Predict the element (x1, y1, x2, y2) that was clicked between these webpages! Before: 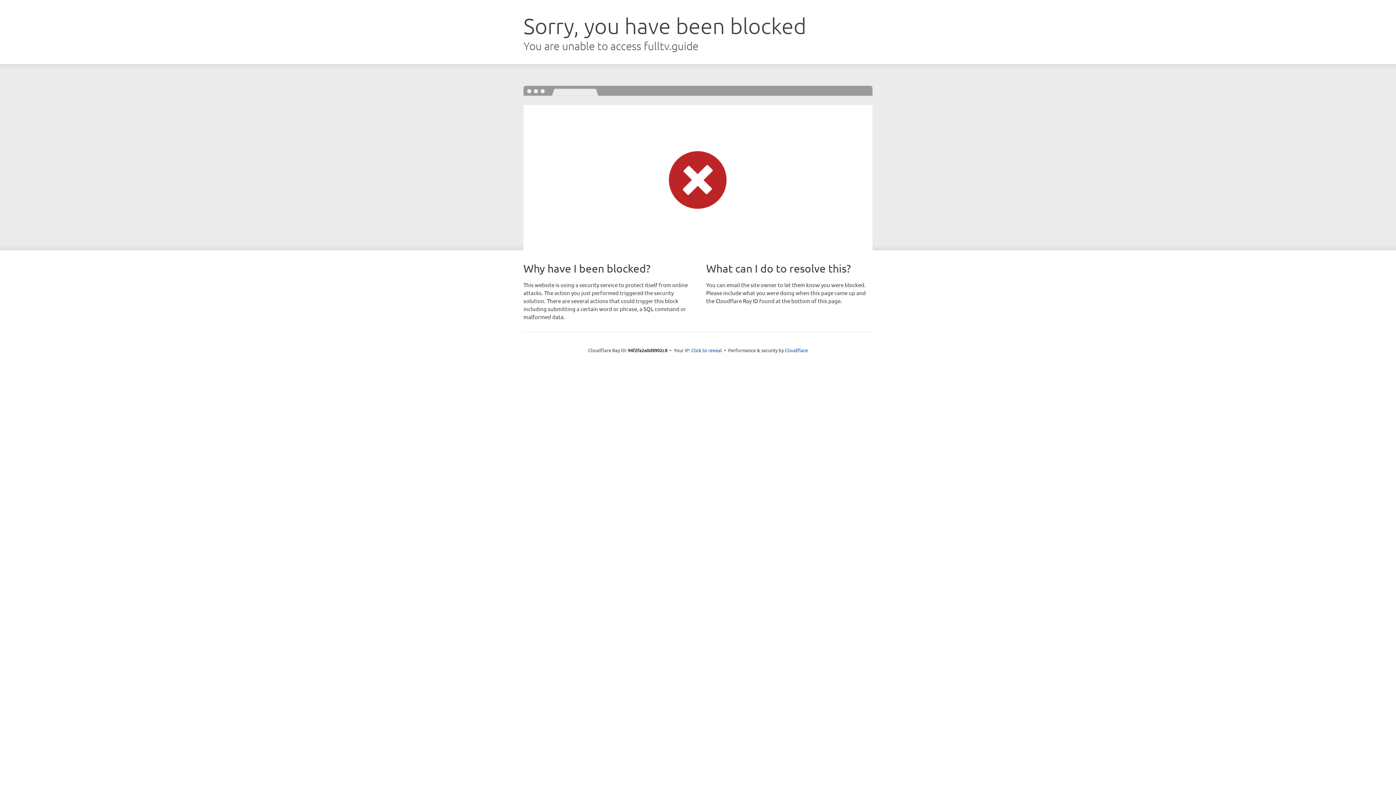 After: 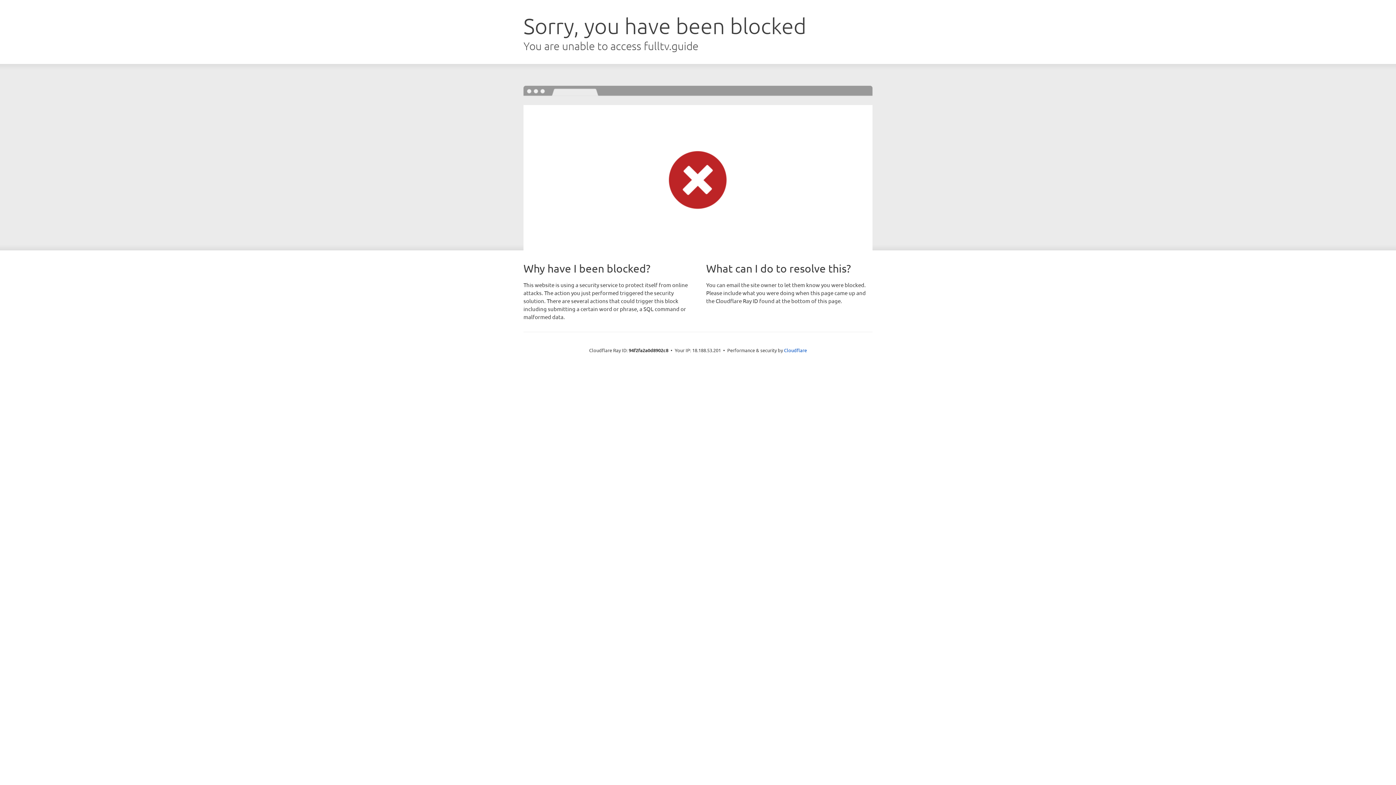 Action: bbox: (691, 346, 722, 353) label: Click to reveal